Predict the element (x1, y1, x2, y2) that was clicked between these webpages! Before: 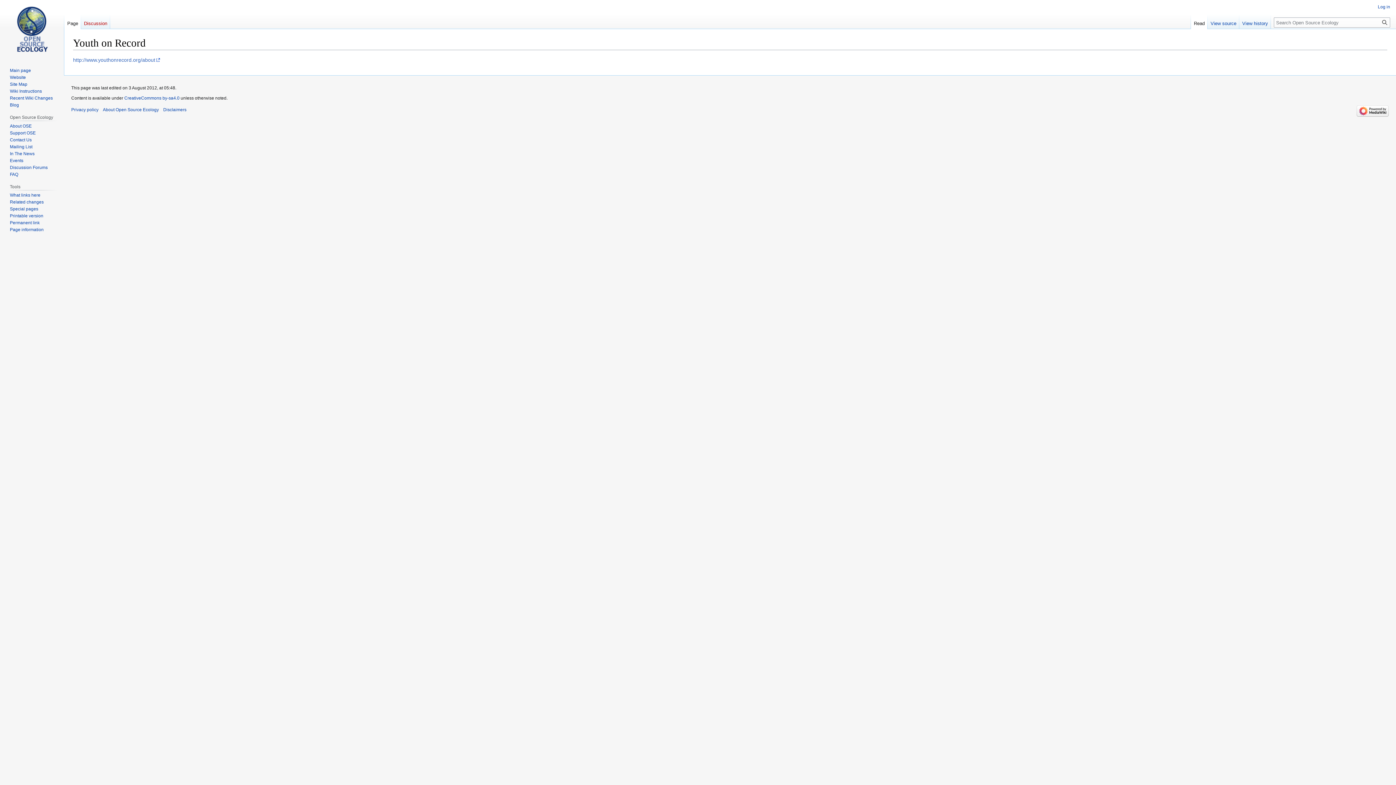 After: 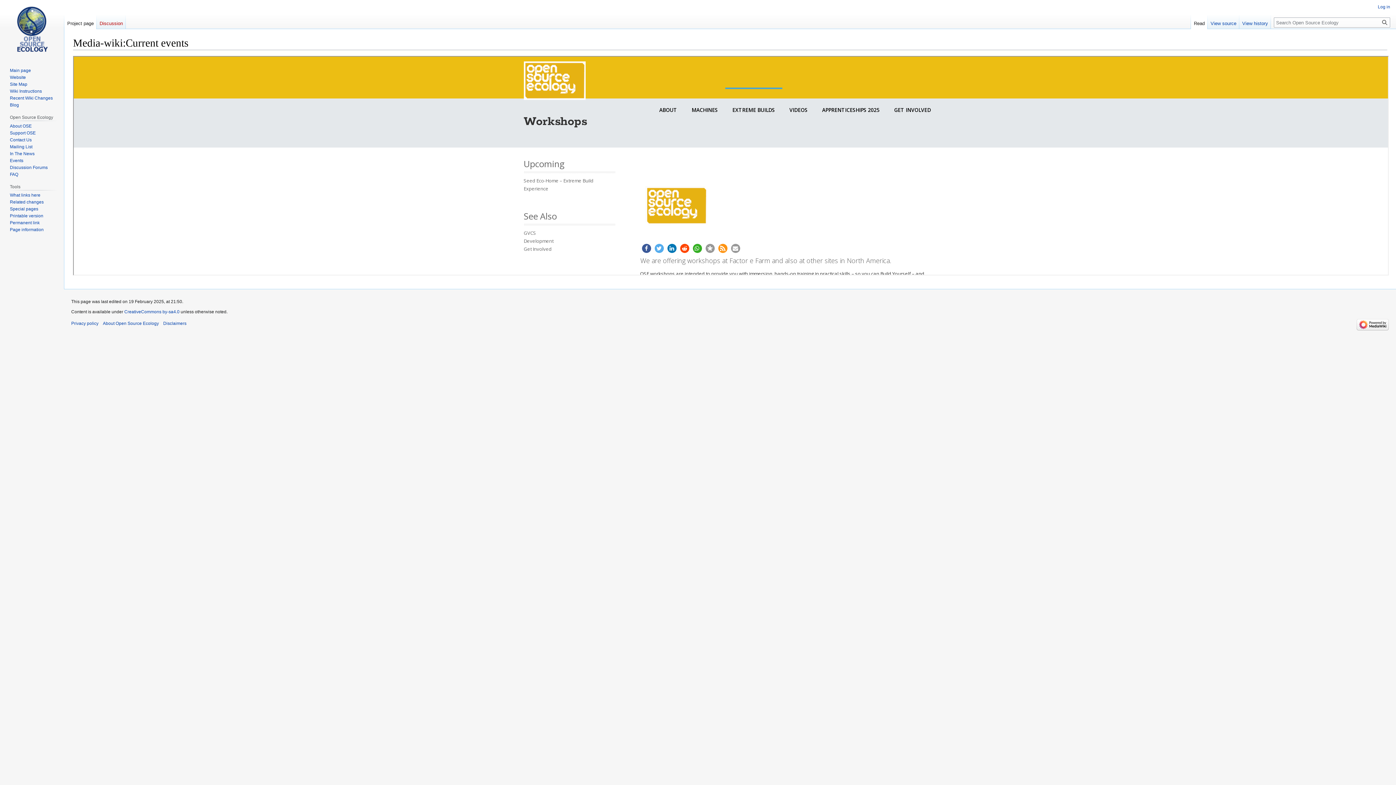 Action: label: Events bbox: (9, 158, 23, 163)